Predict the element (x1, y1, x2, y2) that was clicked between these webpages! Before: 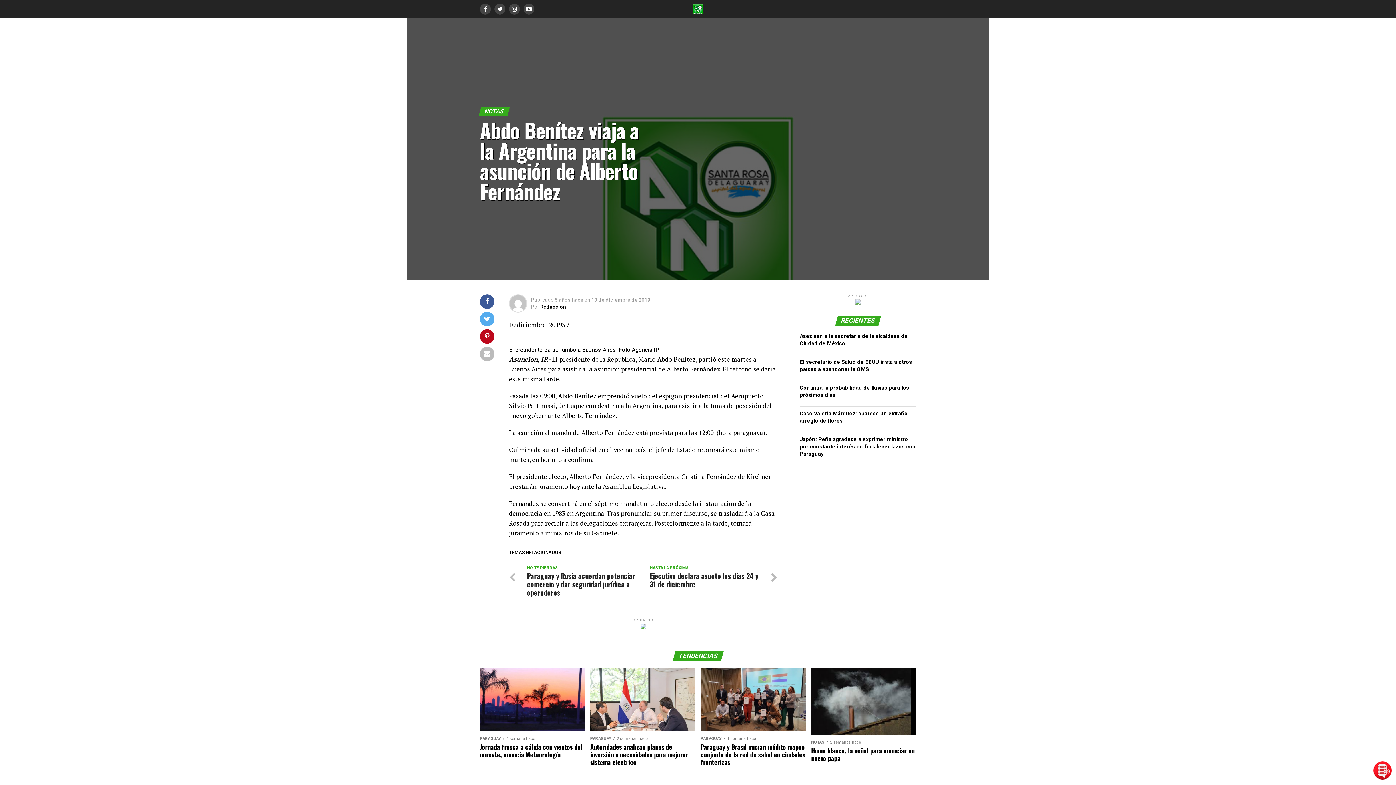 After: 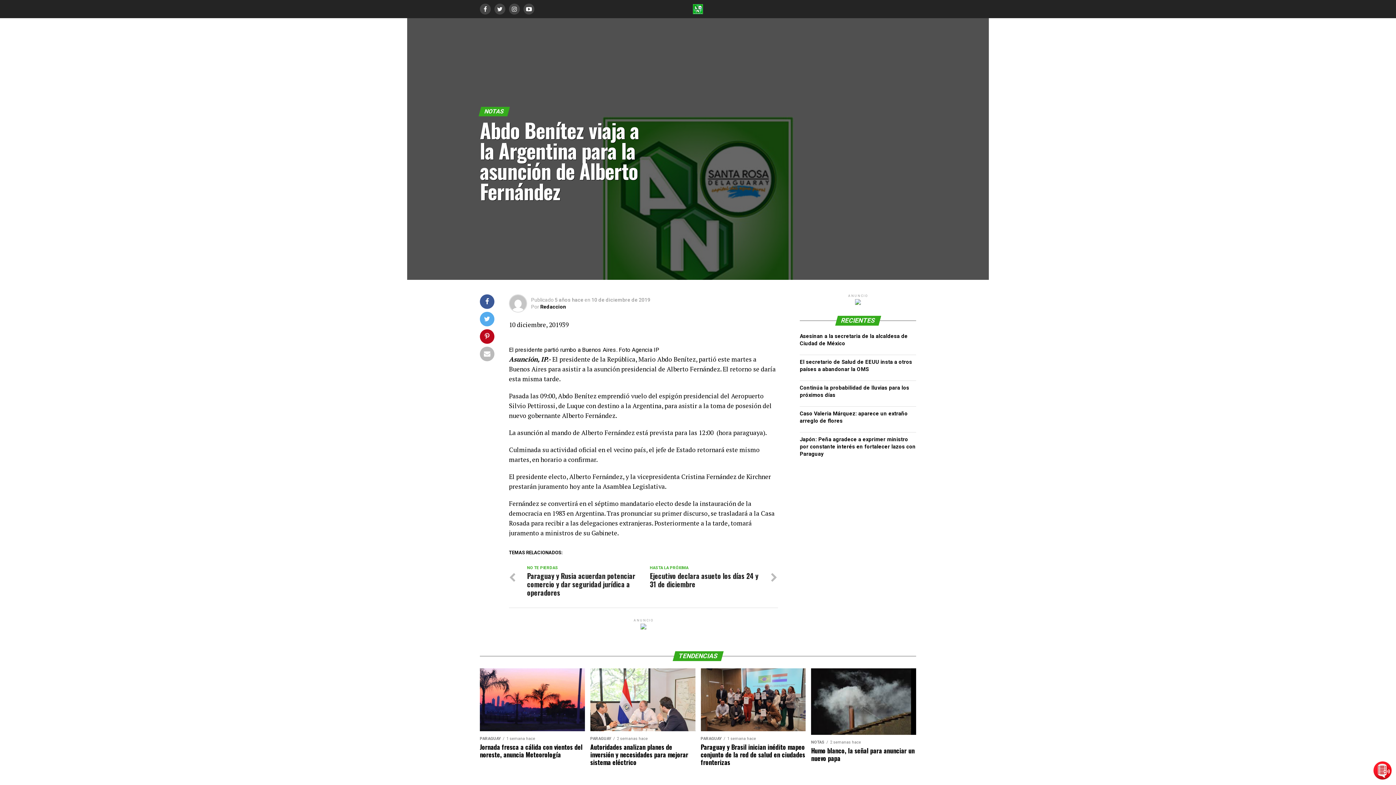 Action: bbox: (1373, 774, 1392, 781)